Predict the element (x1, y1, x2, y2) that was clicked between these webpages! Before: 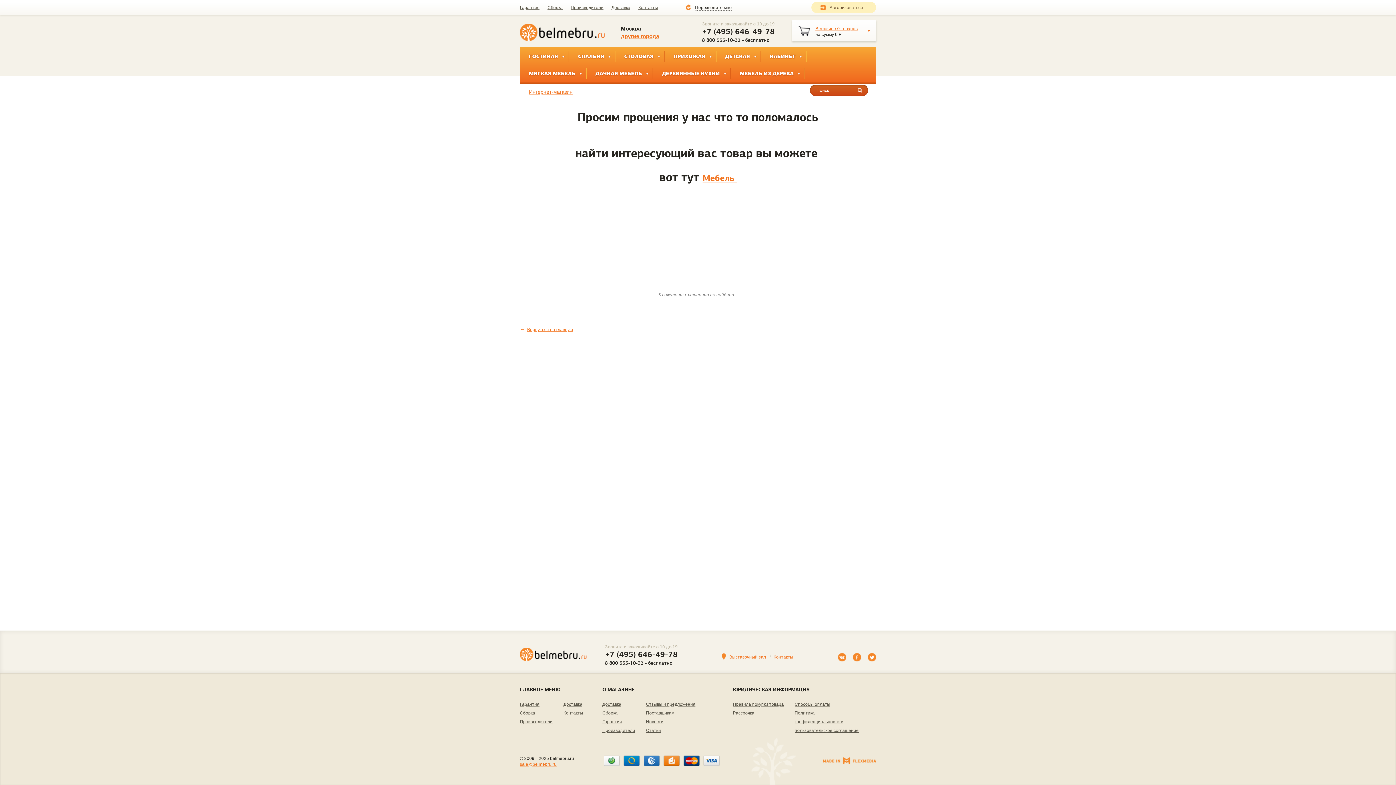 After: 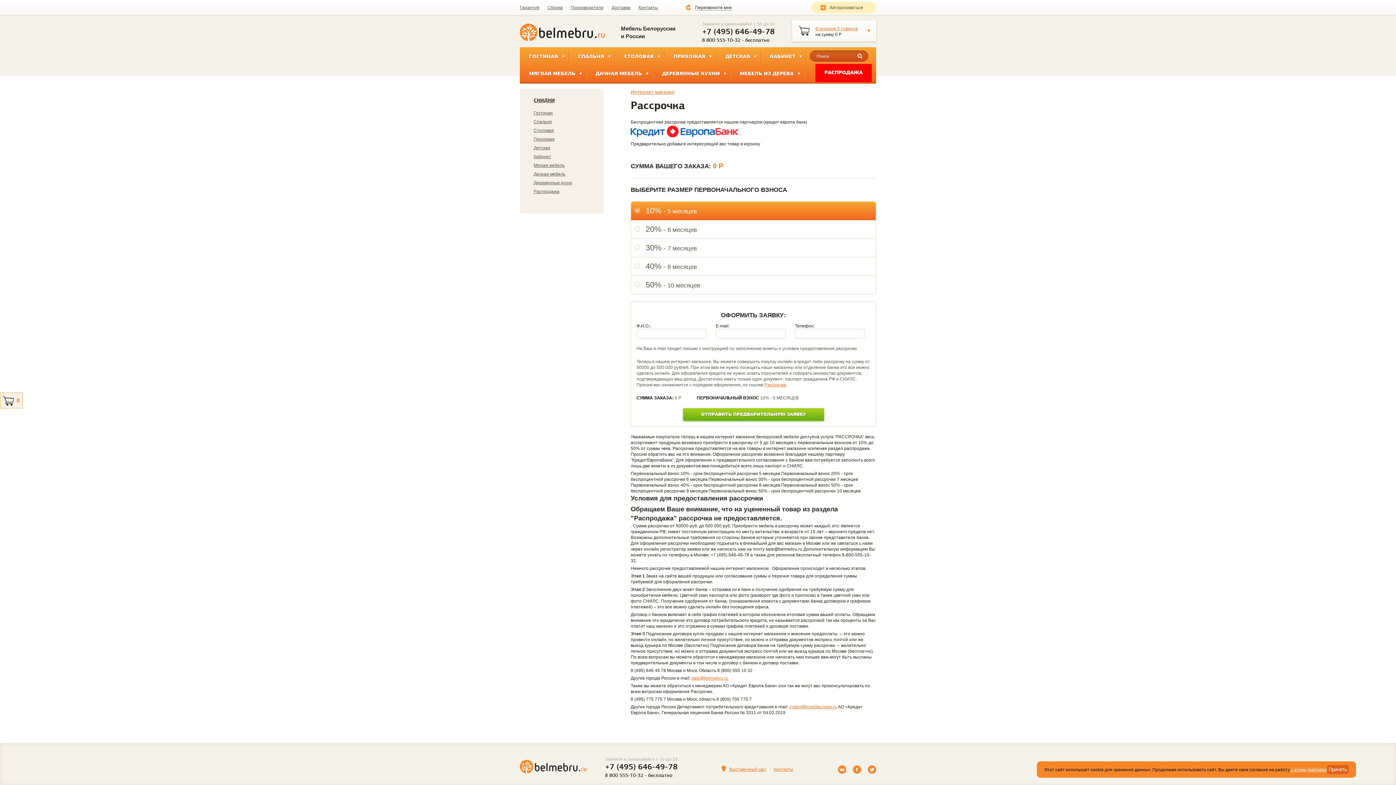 Action: bbox: (733, 710, 754, 716) label: Рассрочка